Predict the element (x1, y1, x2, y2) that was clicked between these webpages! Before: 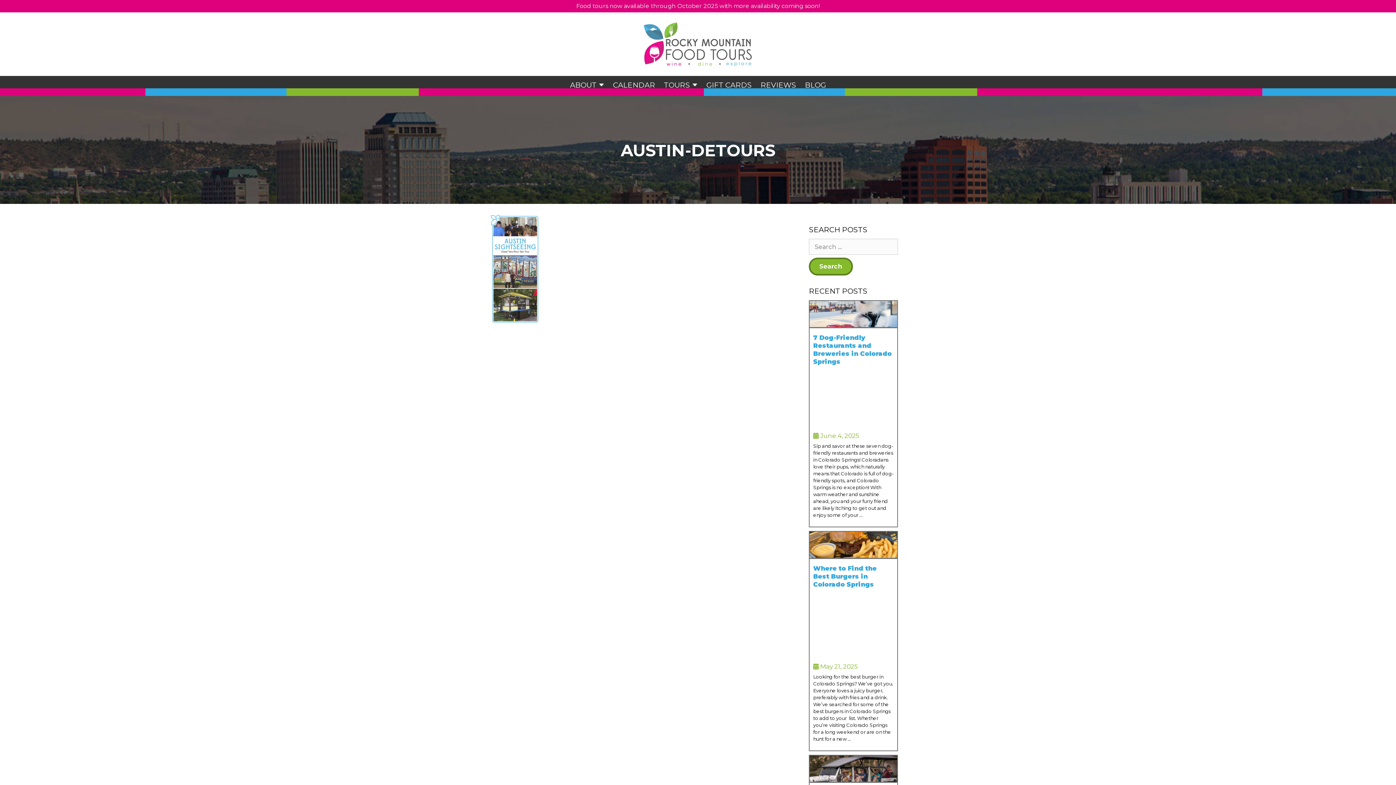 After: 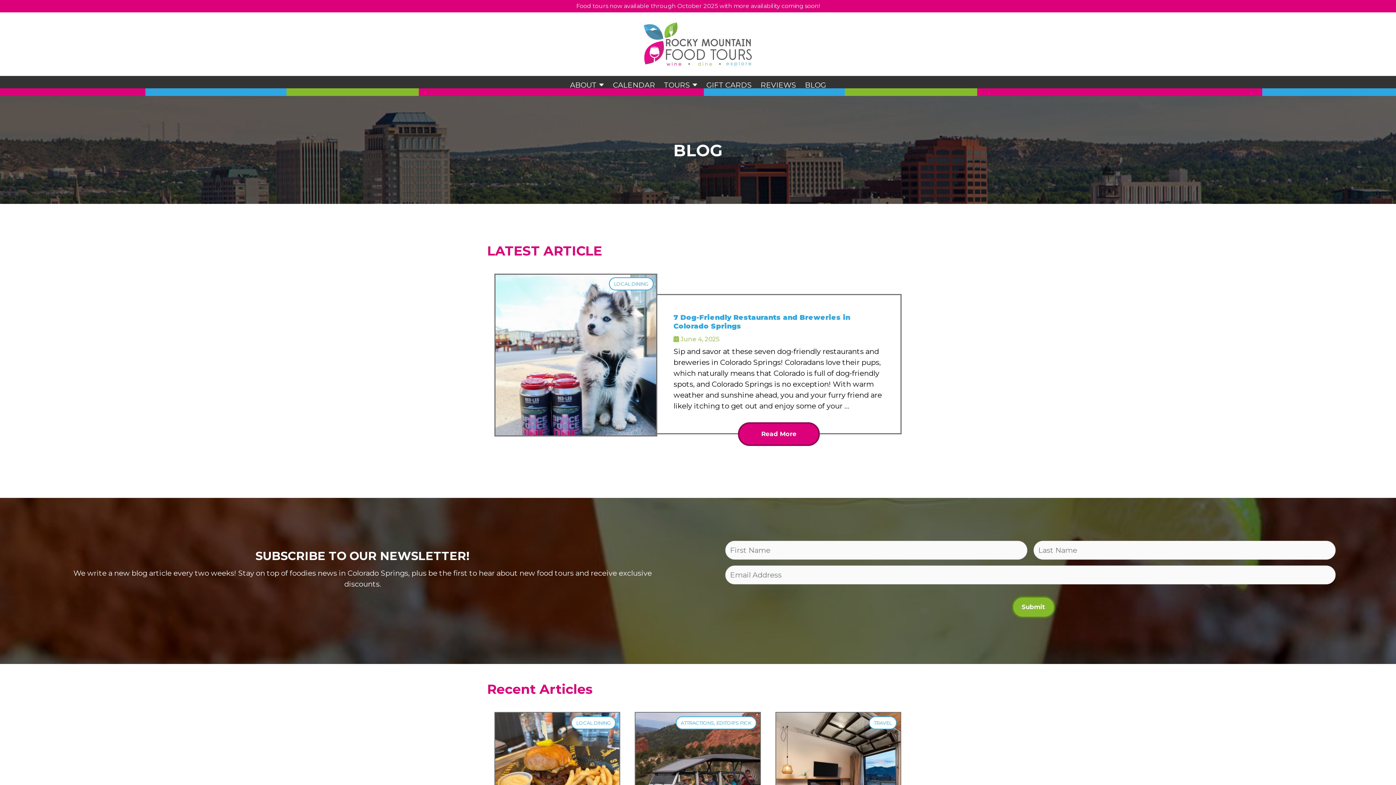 Action: bbox: (801, 75, 829, 95) label: BLOG